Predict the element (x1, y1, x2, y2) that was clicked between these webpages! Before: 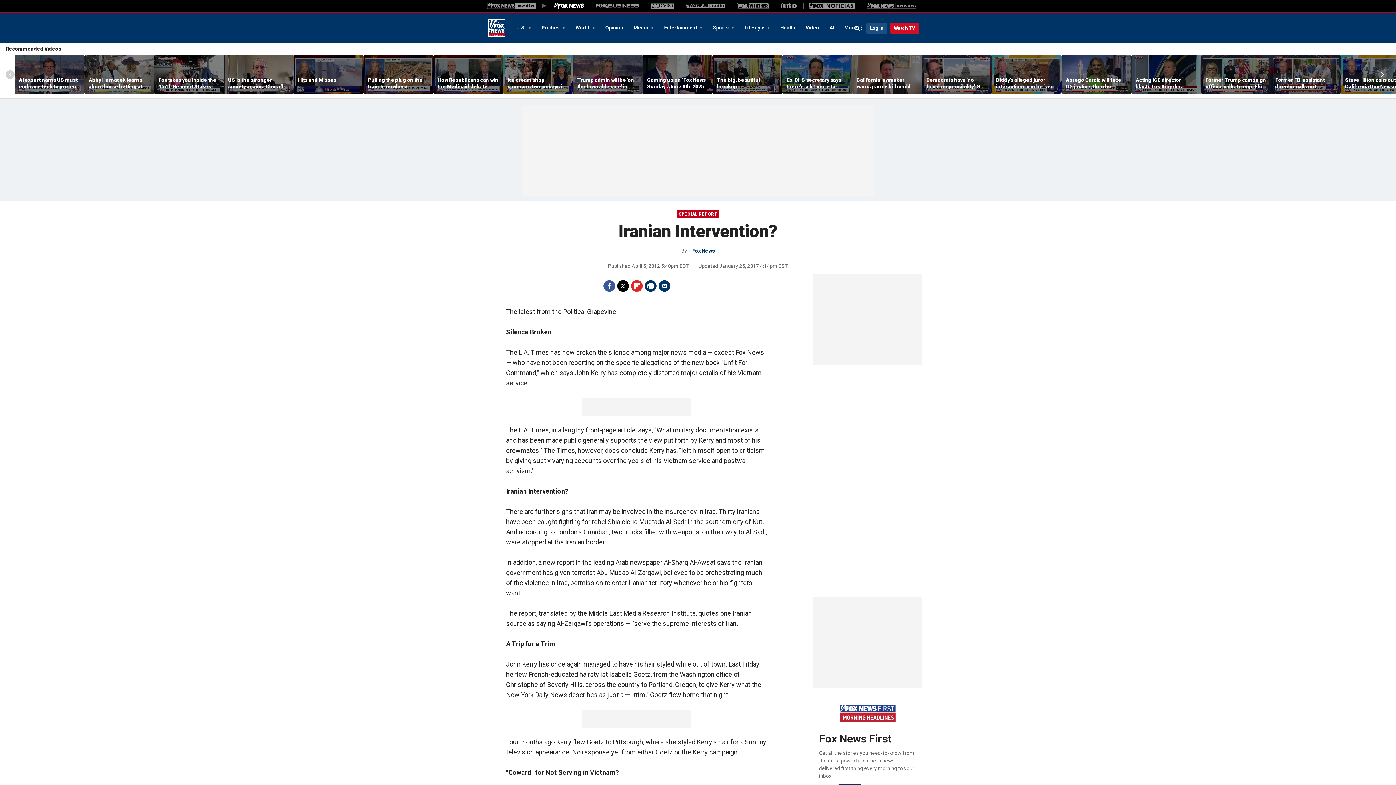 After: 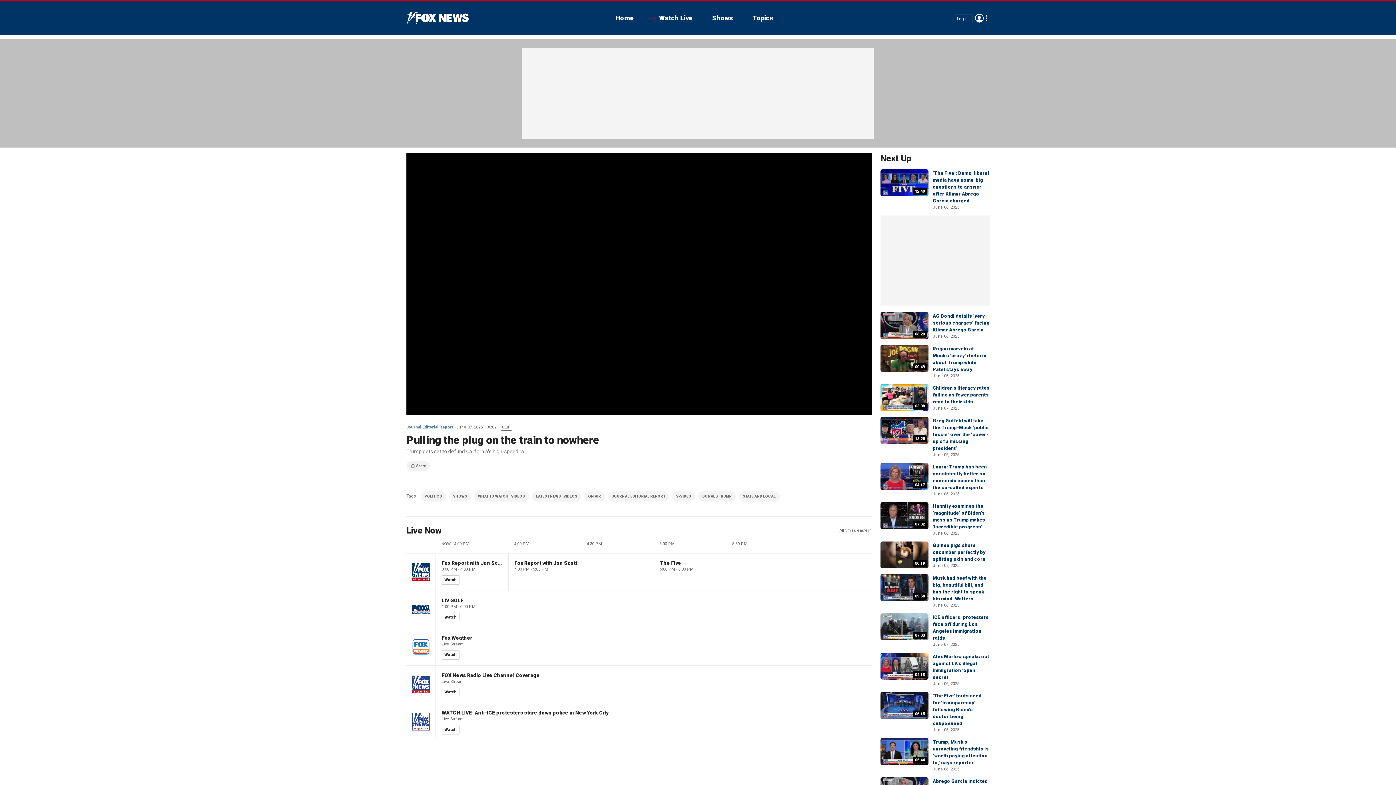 Action: bbox: (363, 55, 433, 94)